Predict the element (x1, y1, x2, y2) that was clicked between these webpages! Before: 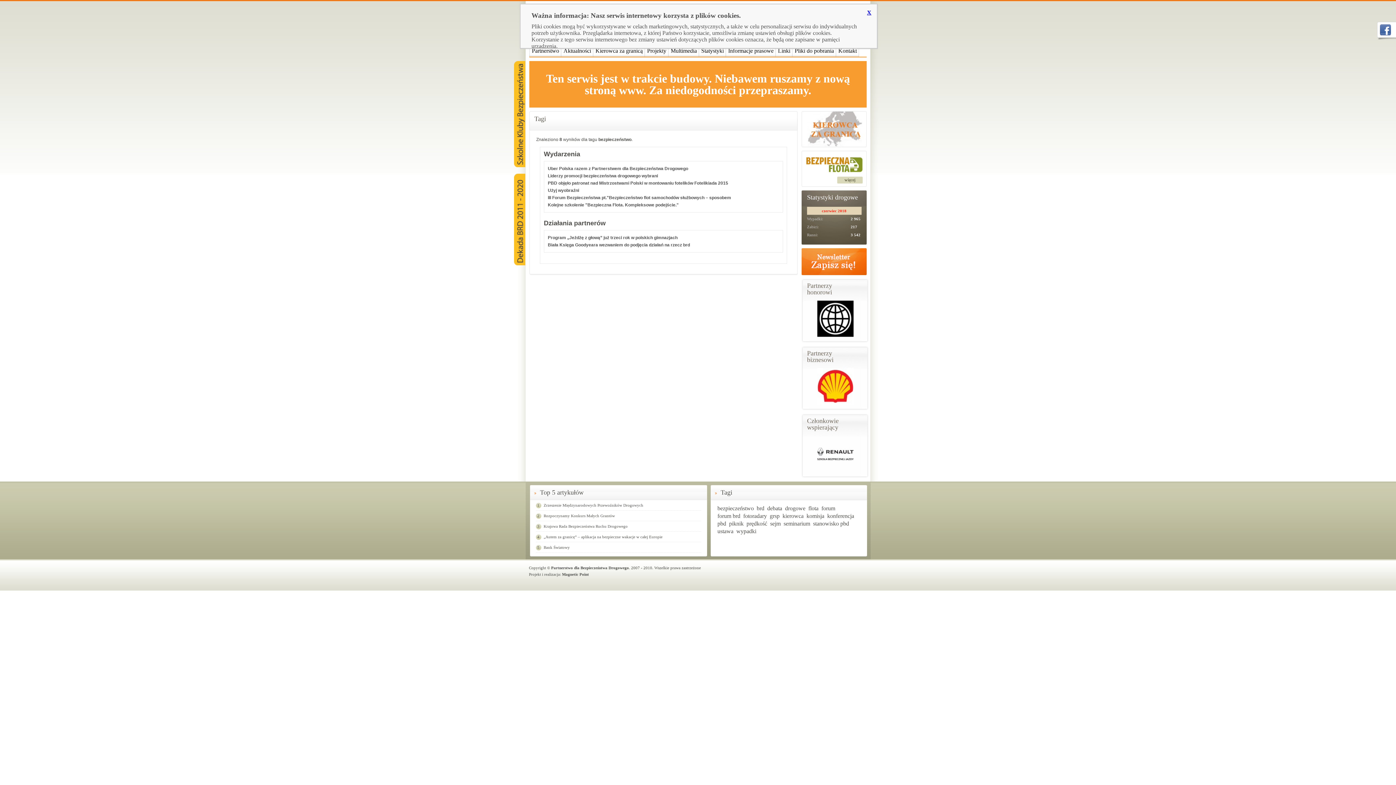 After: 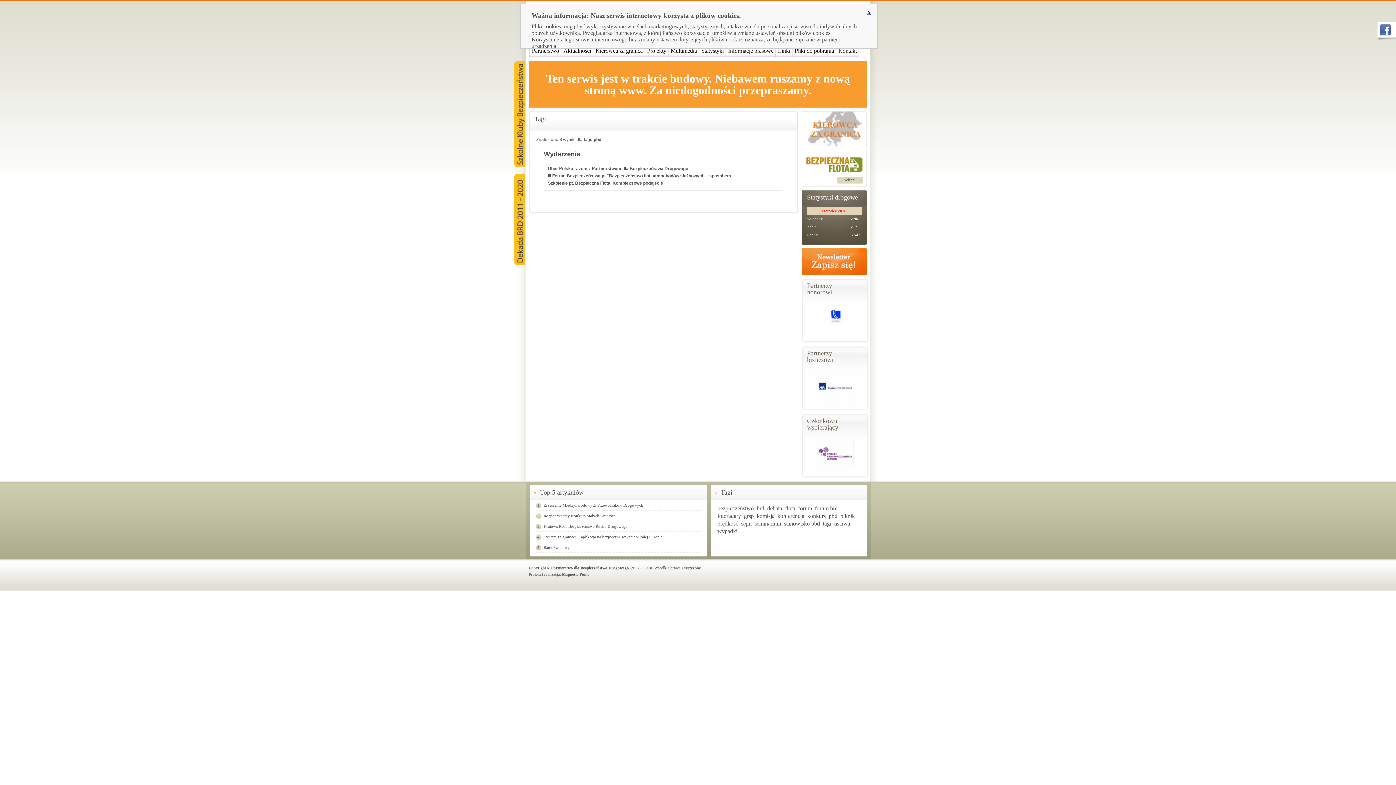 Action: label: pbd bbox: (716, 520, 727, 526)